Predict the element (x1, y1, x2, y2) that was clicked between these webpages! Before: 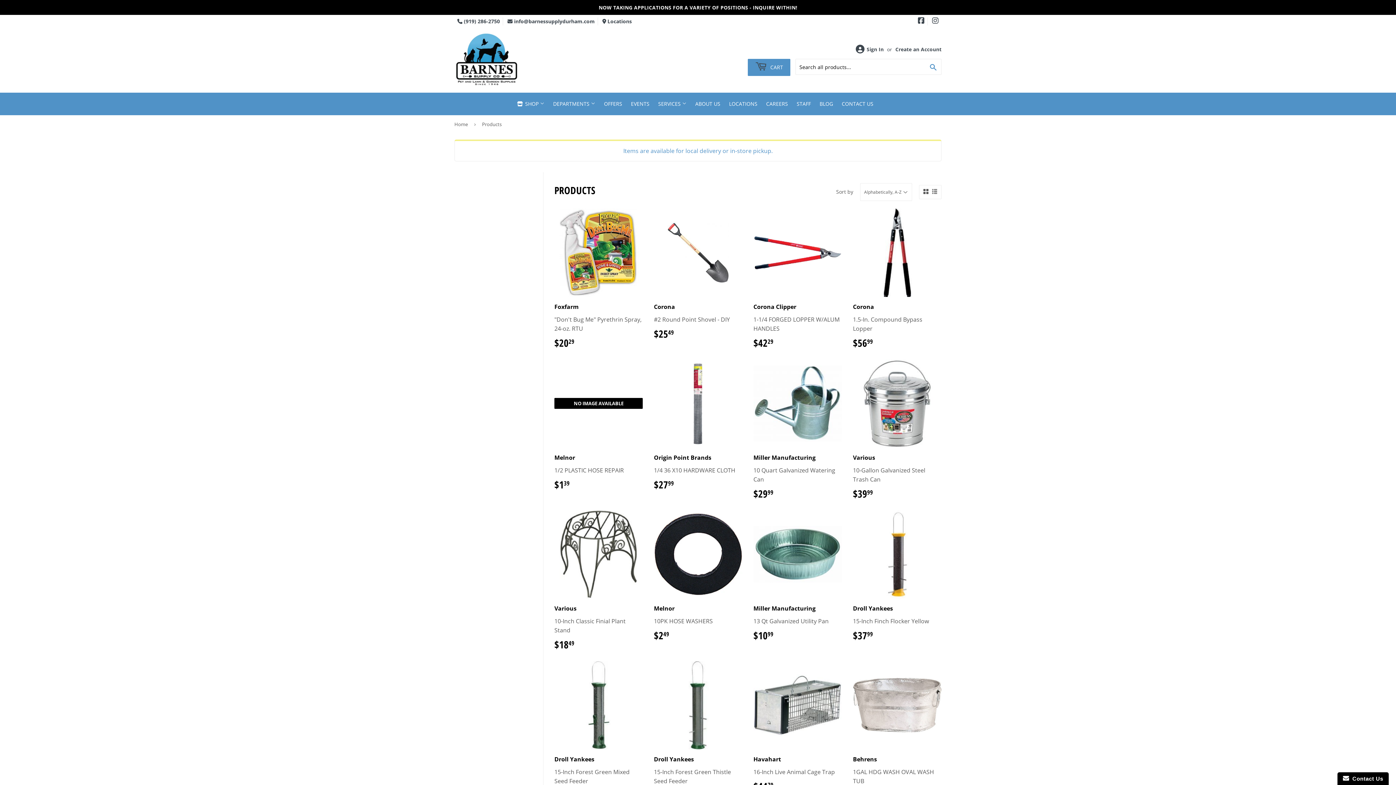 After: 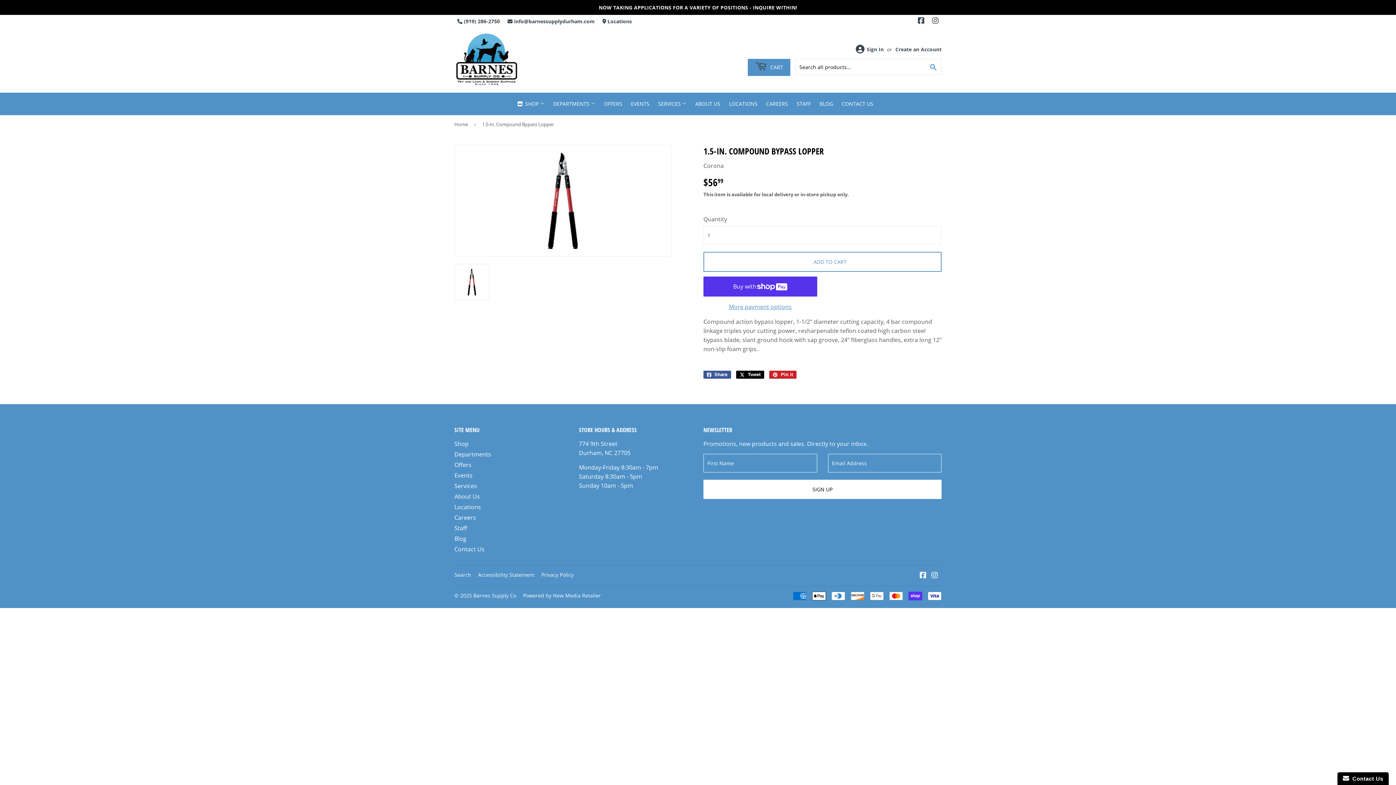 Action: label: Corona

1.5-In. Compound Bypass Lopper

$5699
$56.99 bbox: (853, 208, 941, 348)